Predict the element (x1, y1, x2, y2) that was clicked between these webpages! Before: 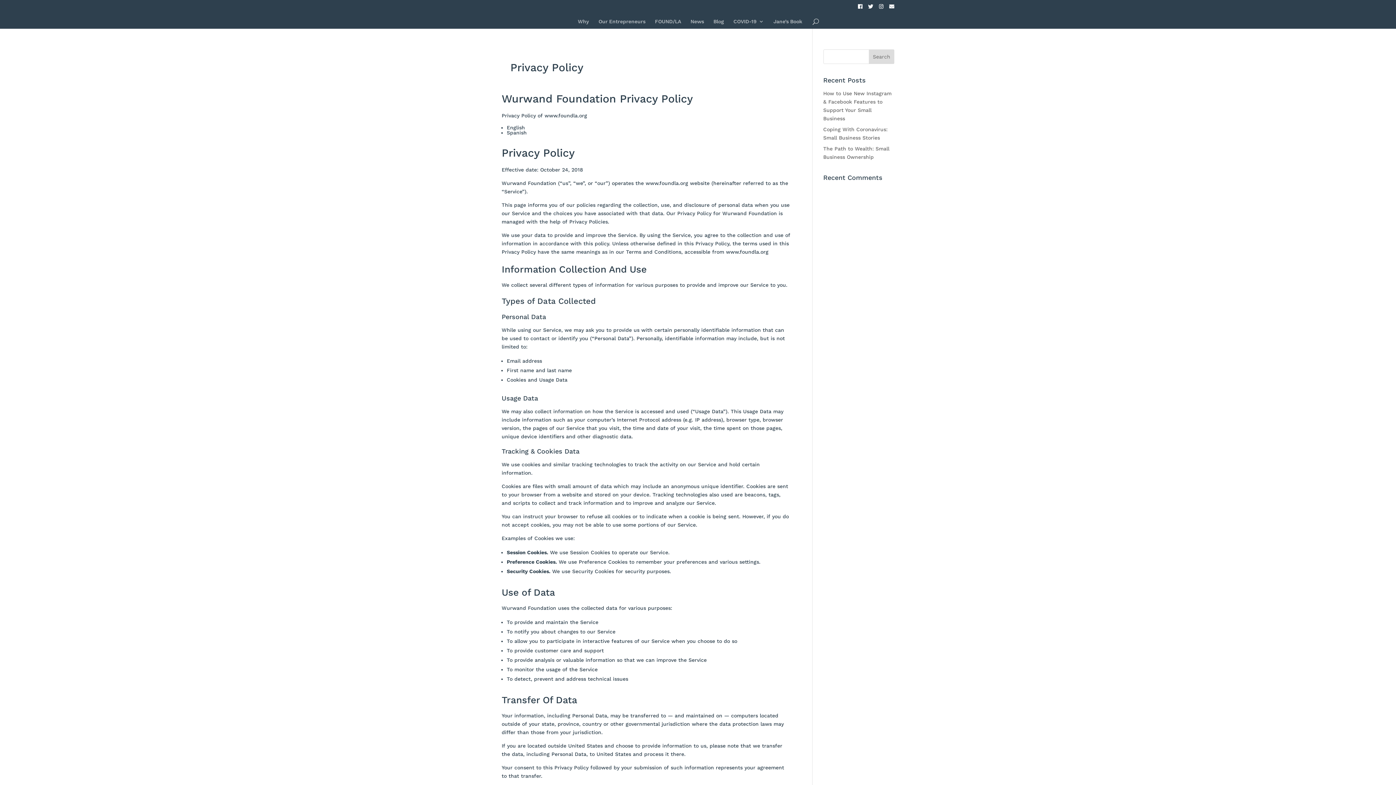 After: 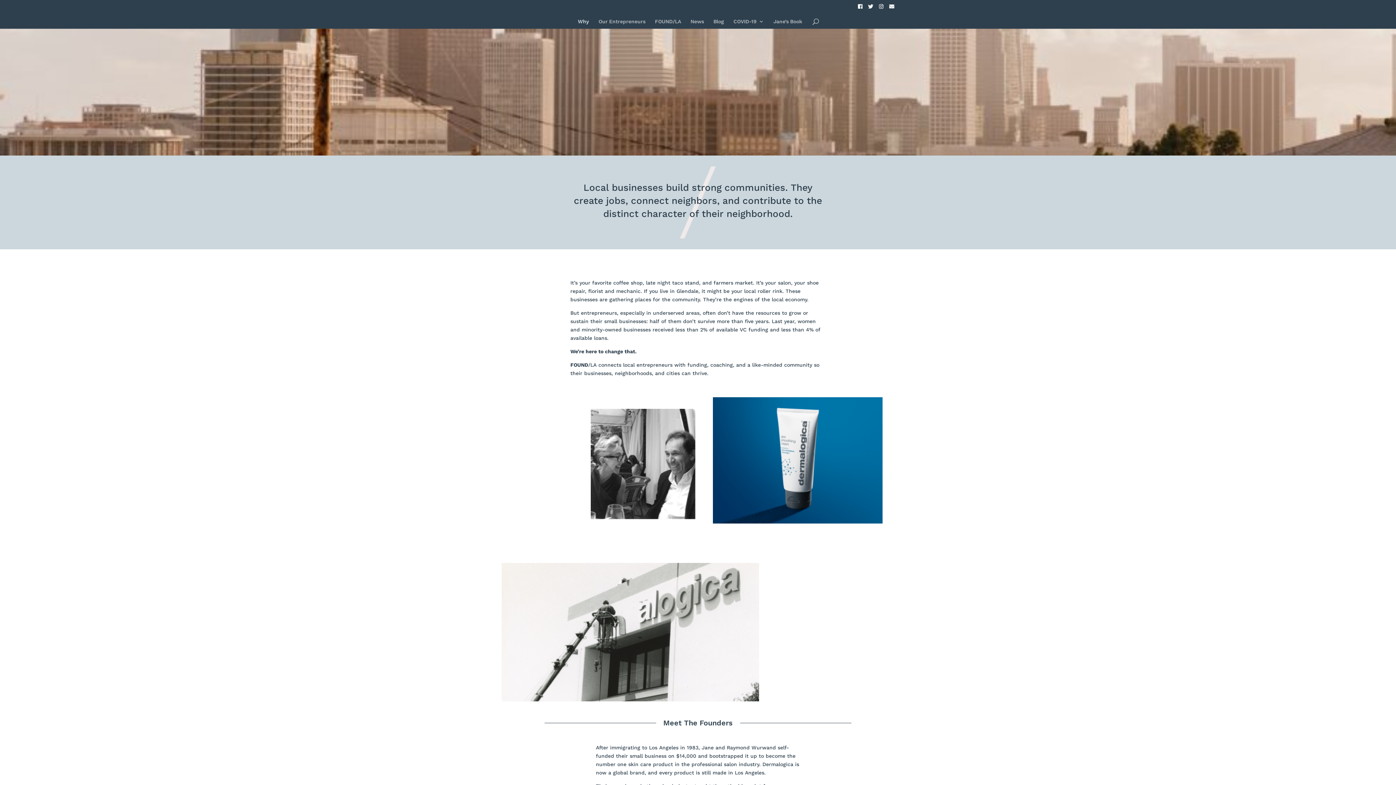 Action: bbox: (578, 18, 589, 28) label: Why